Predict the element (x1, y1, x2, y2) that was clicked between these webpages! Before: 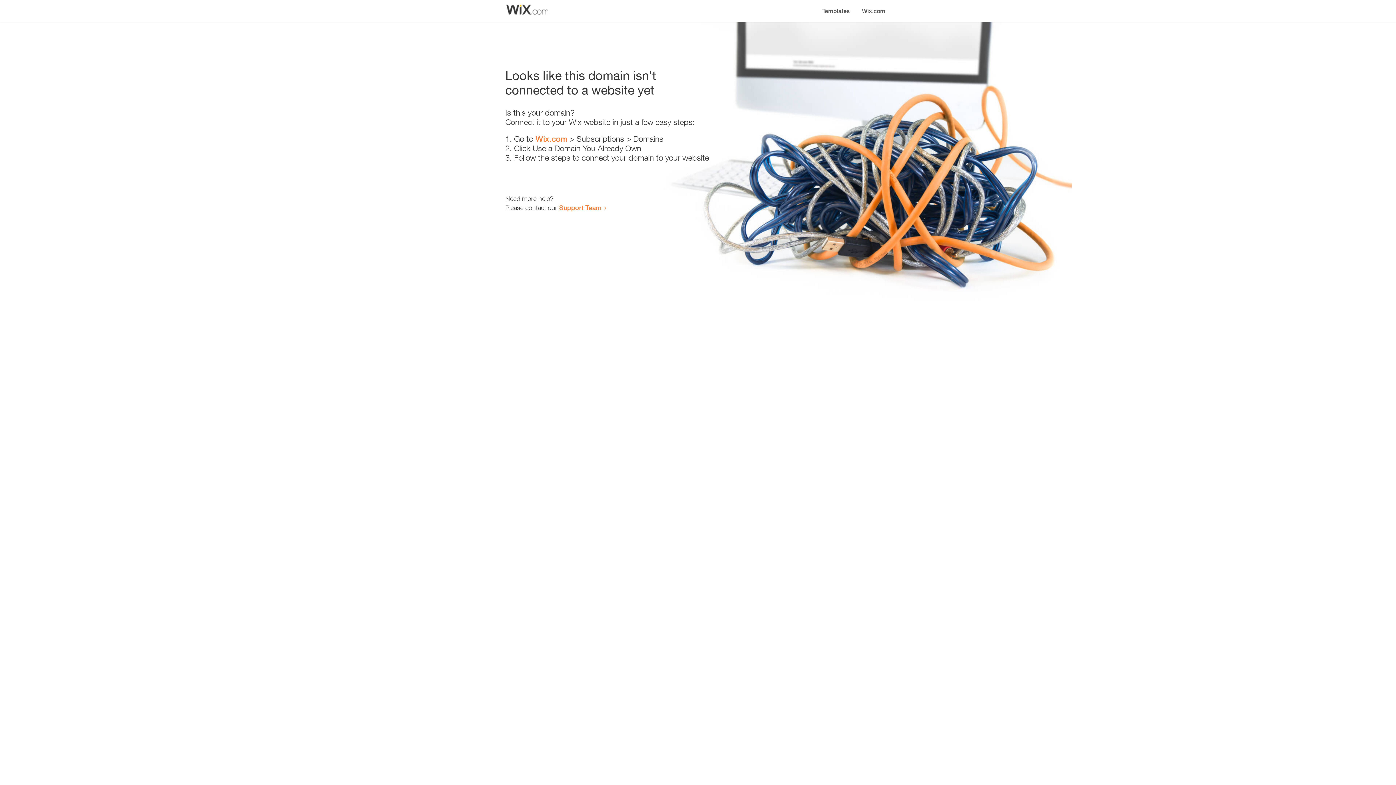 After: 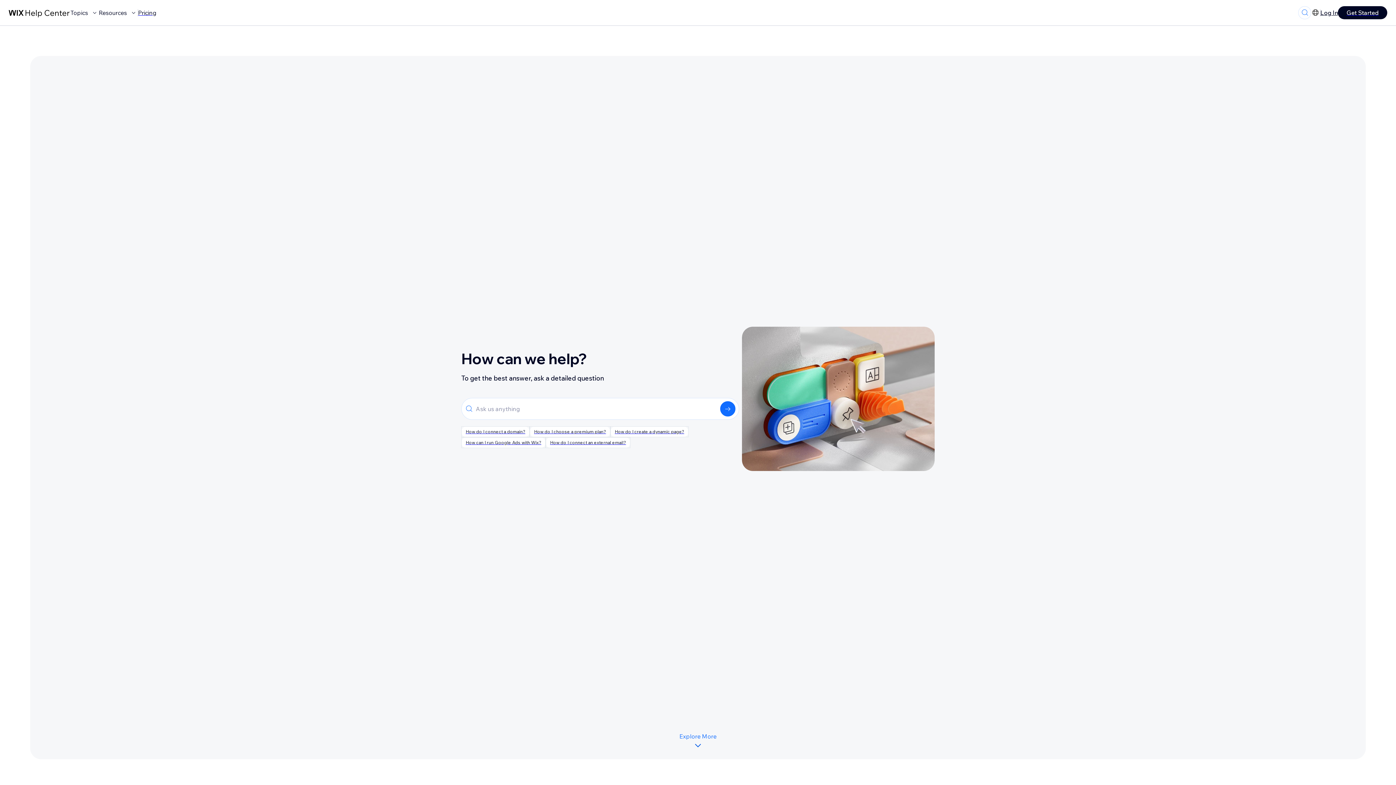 Action: bbox: (559, 203, 601, 211) label: Support Team